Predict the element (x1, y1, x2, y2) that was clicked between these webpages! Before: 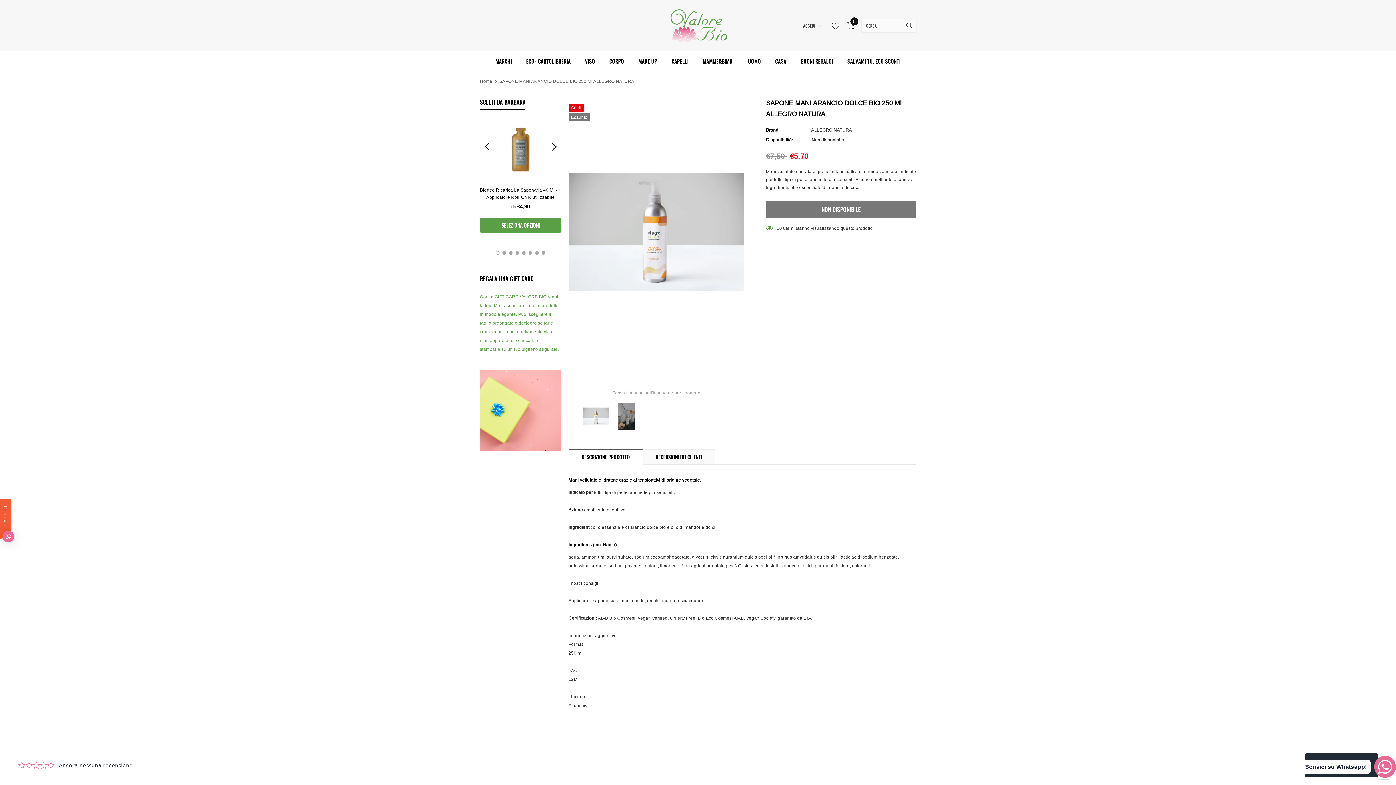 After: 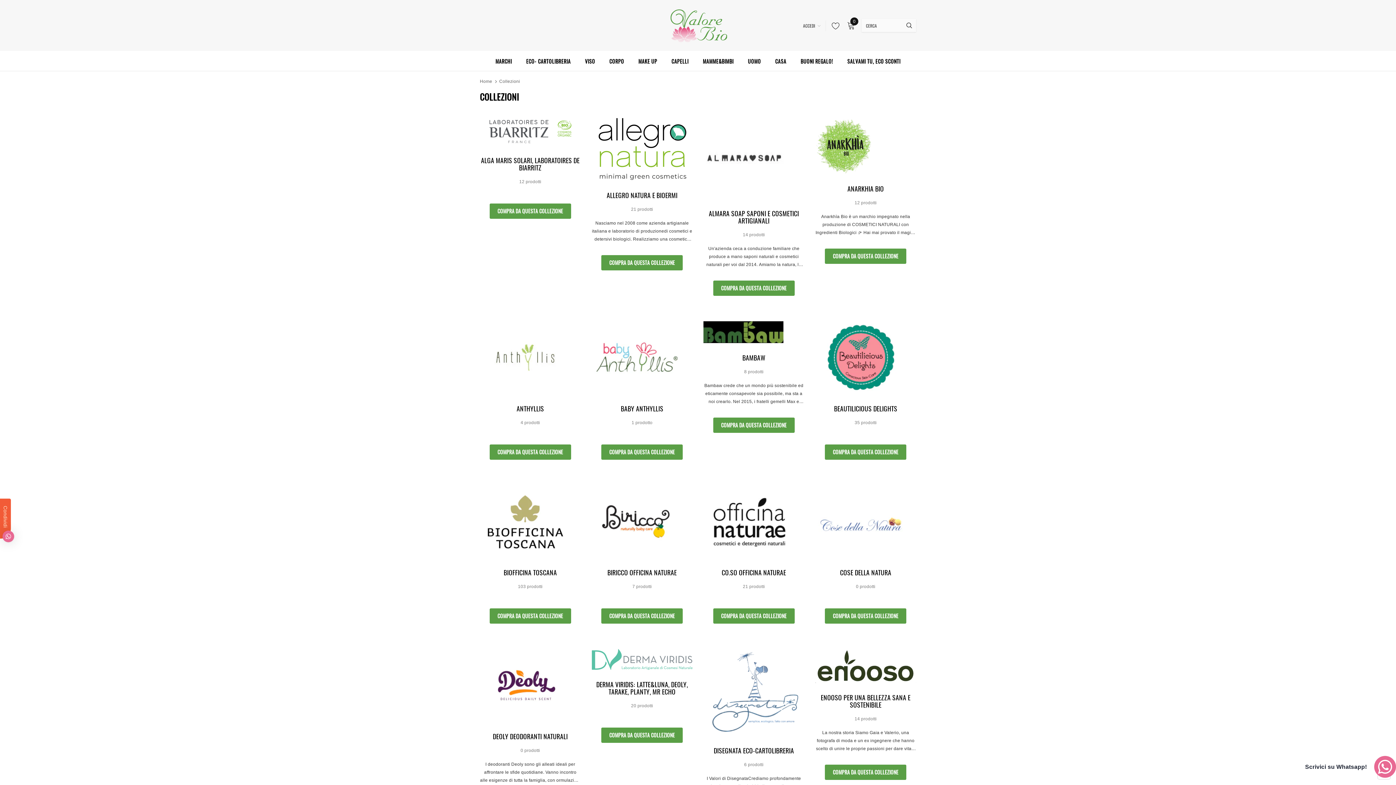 Action: label: MARCHI bbox: (495, 50, 512, 70)